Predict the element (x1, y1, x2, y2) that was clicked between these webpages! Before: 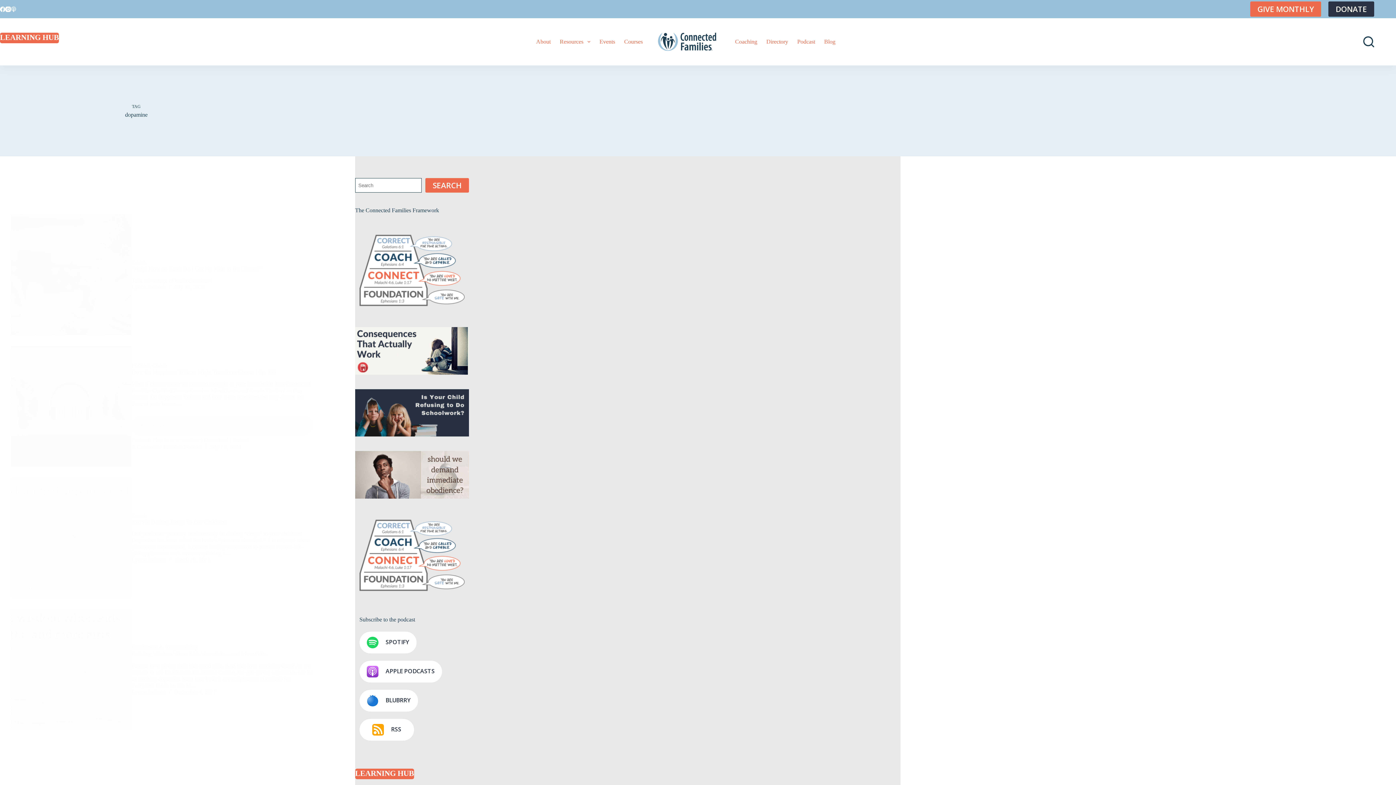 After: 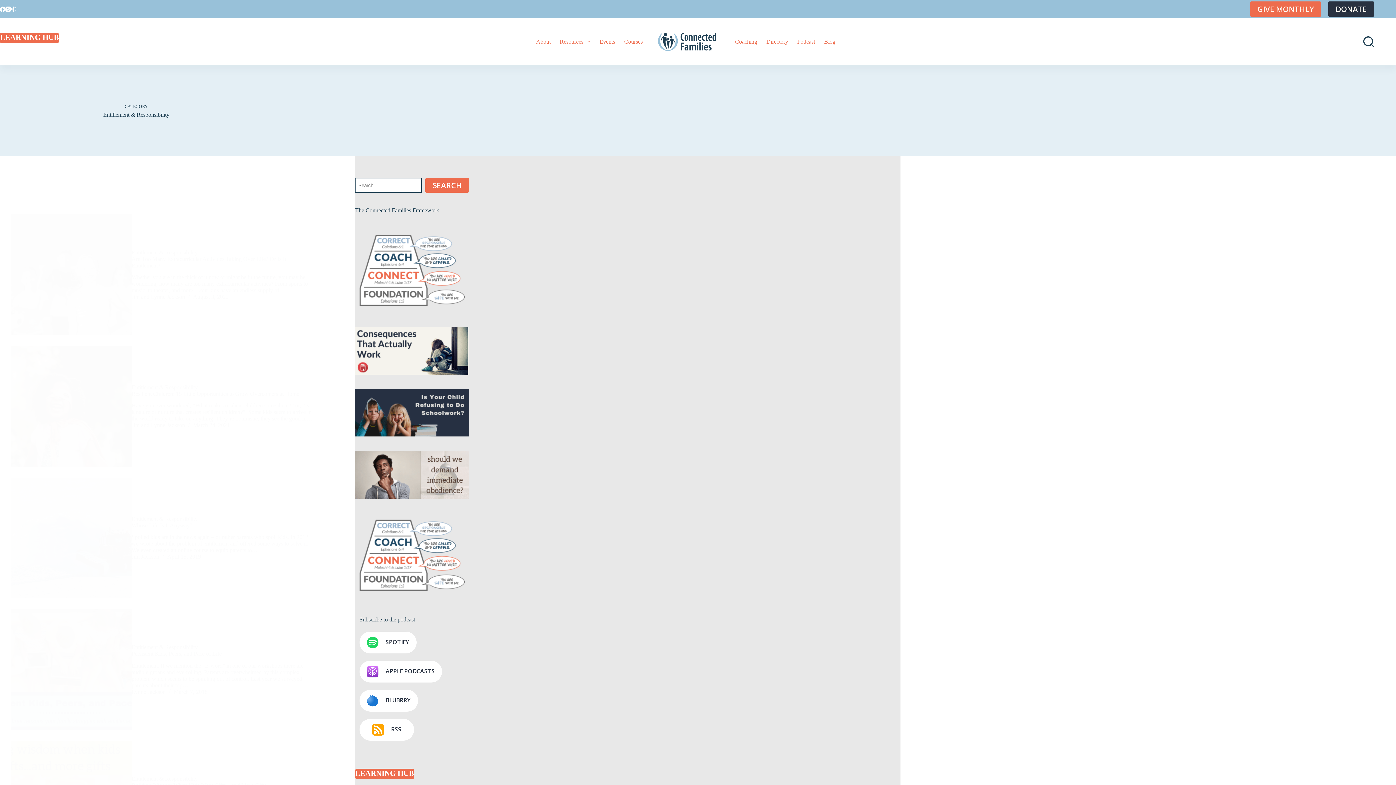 Action: bbox: (131, 644, 197, 650) label: Entitlement & Responsibility